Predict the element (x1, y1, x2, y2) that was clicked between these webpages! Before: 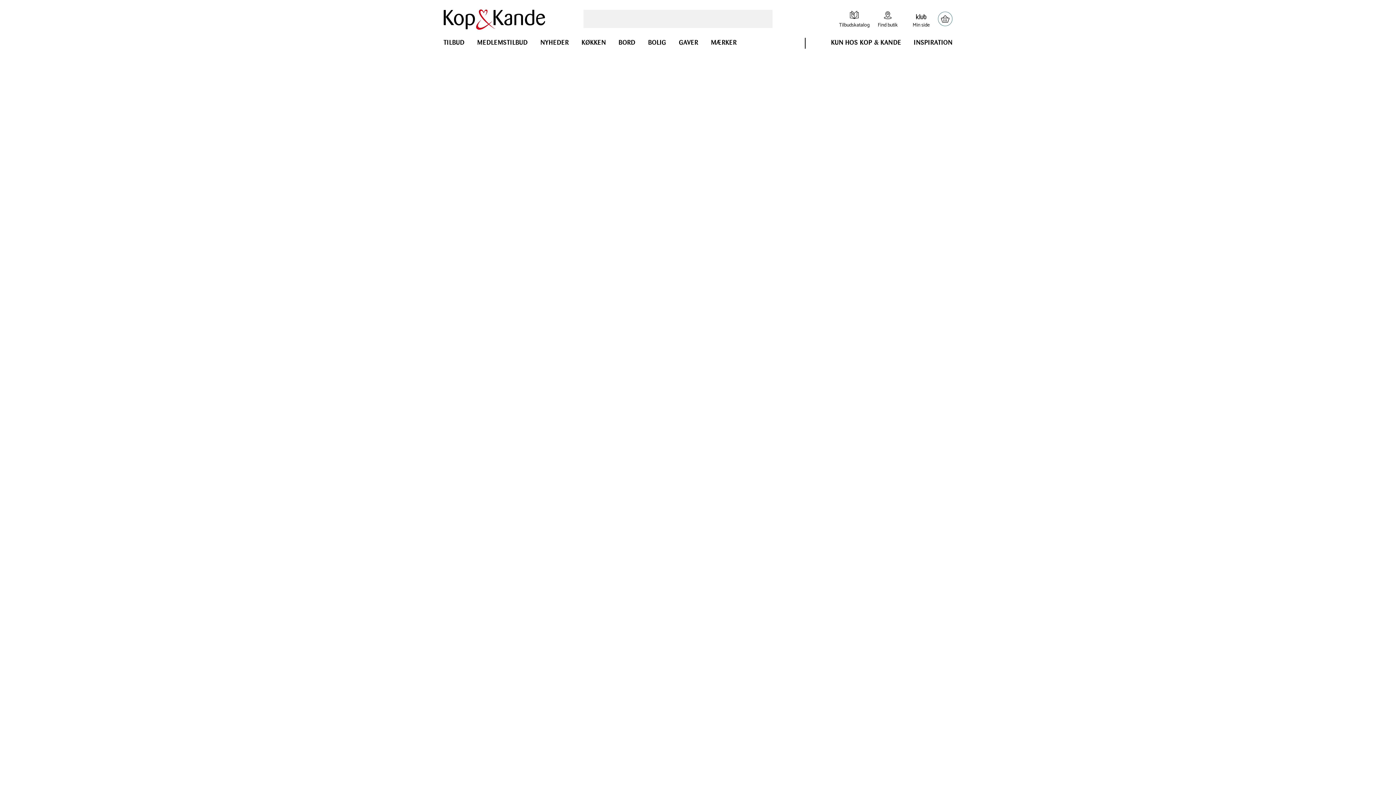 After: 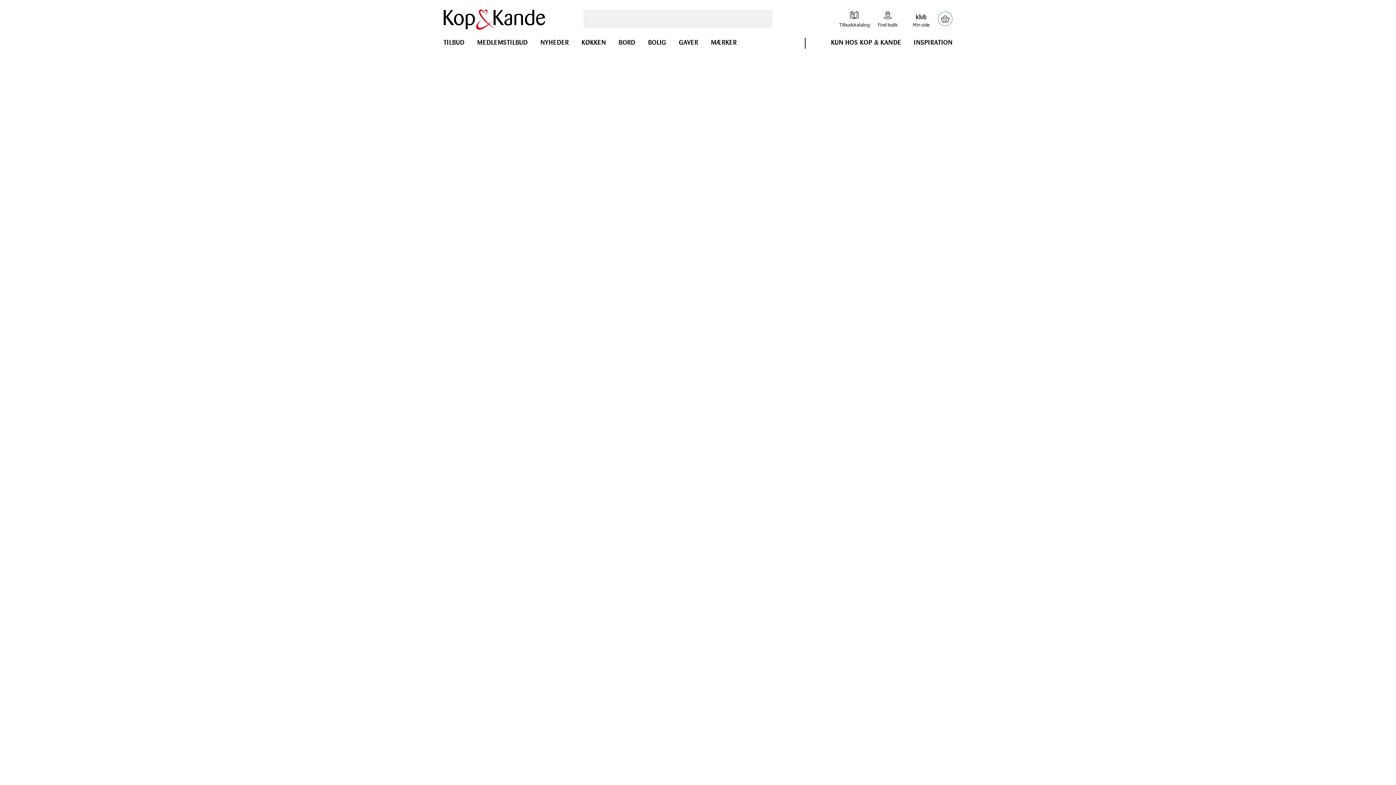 Action: label: INSPIRATION bbox: (914, 38, 952, 53)